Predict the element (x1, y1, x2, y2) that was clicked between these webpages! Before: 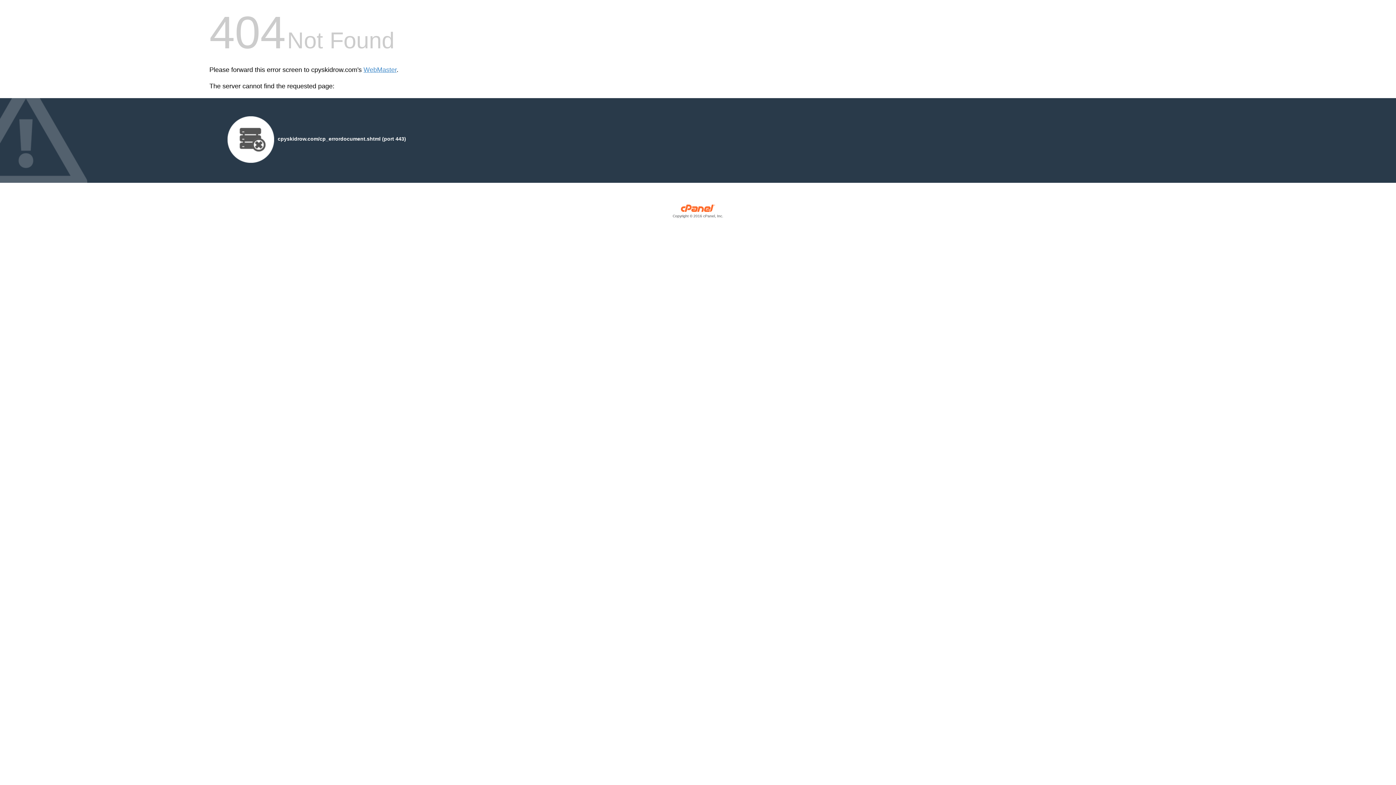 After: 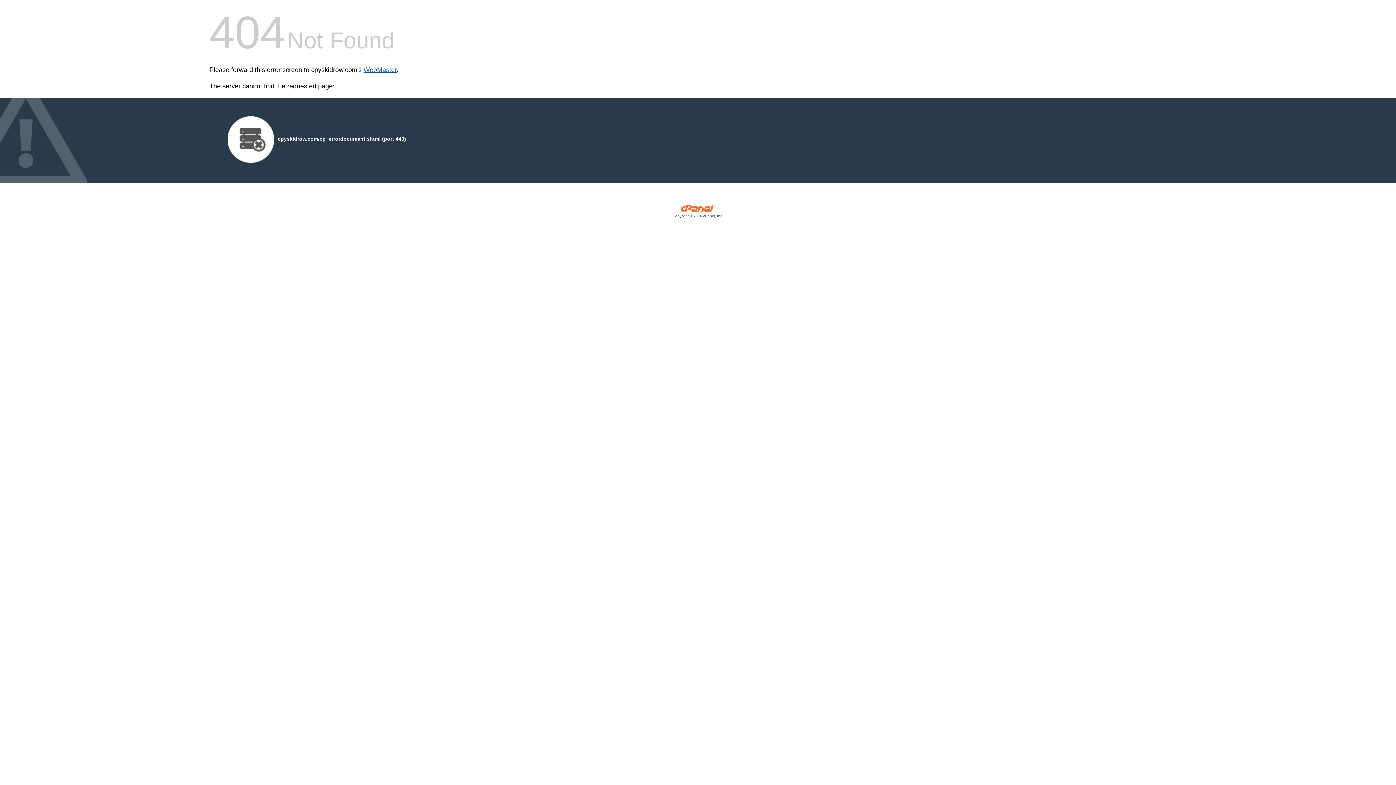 Action: bbox: (363, 66, 396, 73) label: WebMaster